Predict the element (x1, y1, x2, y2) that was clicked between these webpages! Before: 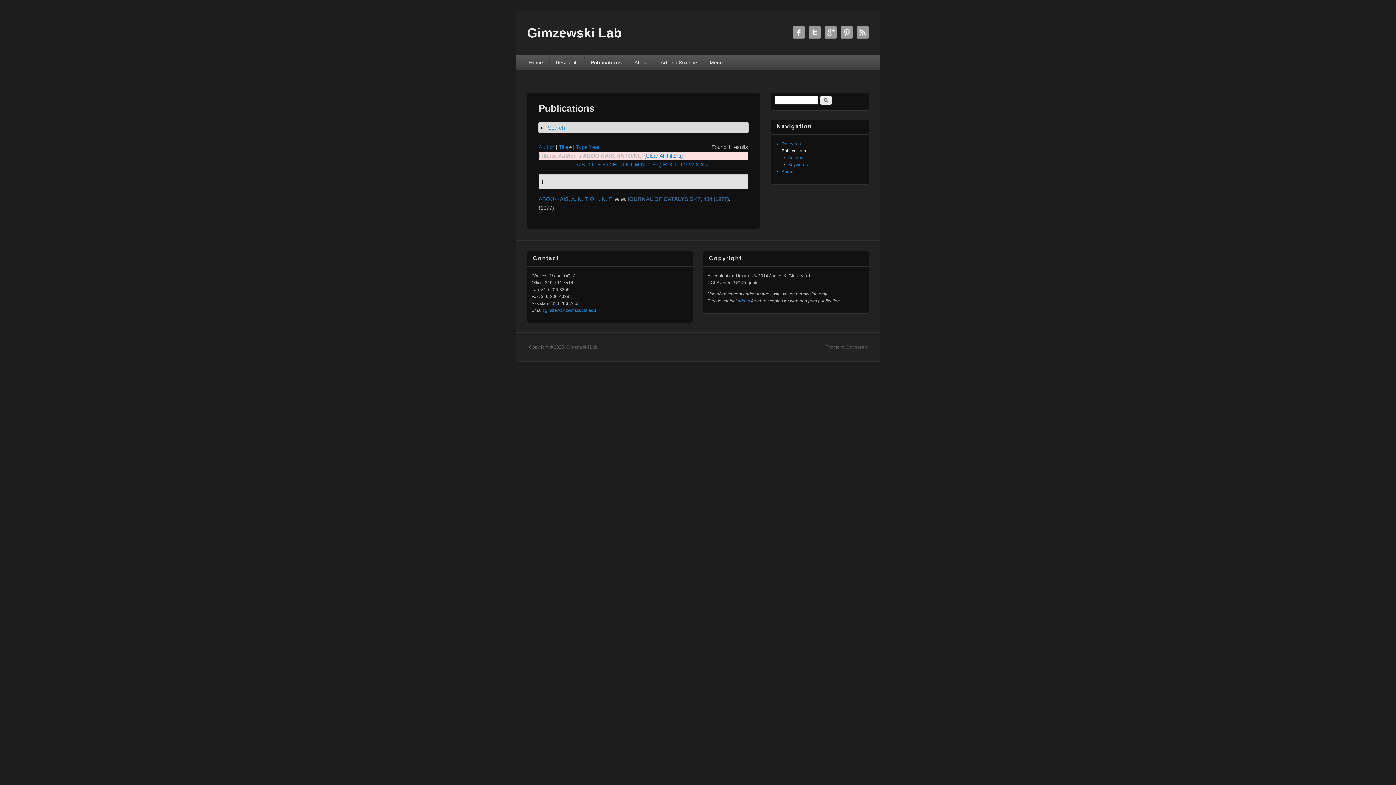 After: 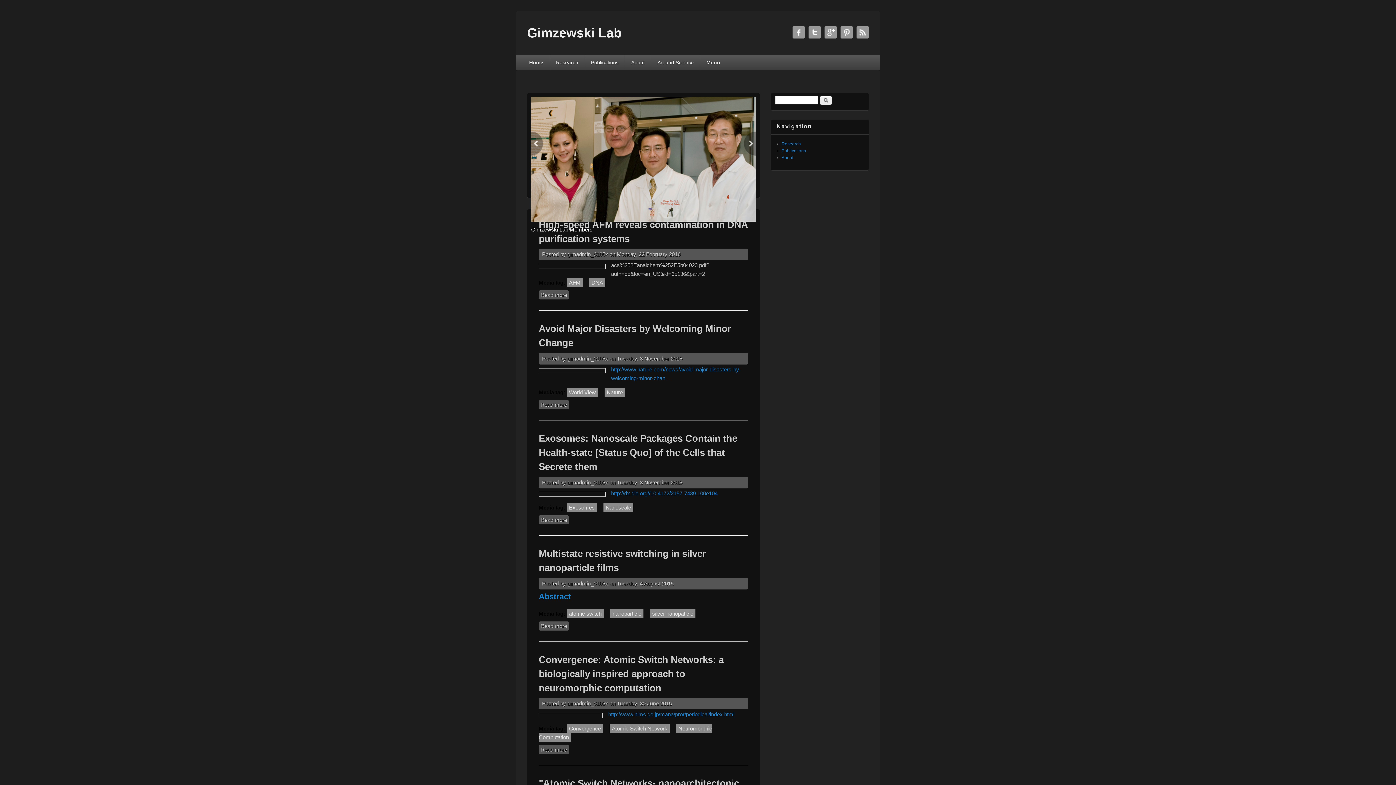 Action: label: Gimzewski Lab bbox: (527, 25, 621, 40)